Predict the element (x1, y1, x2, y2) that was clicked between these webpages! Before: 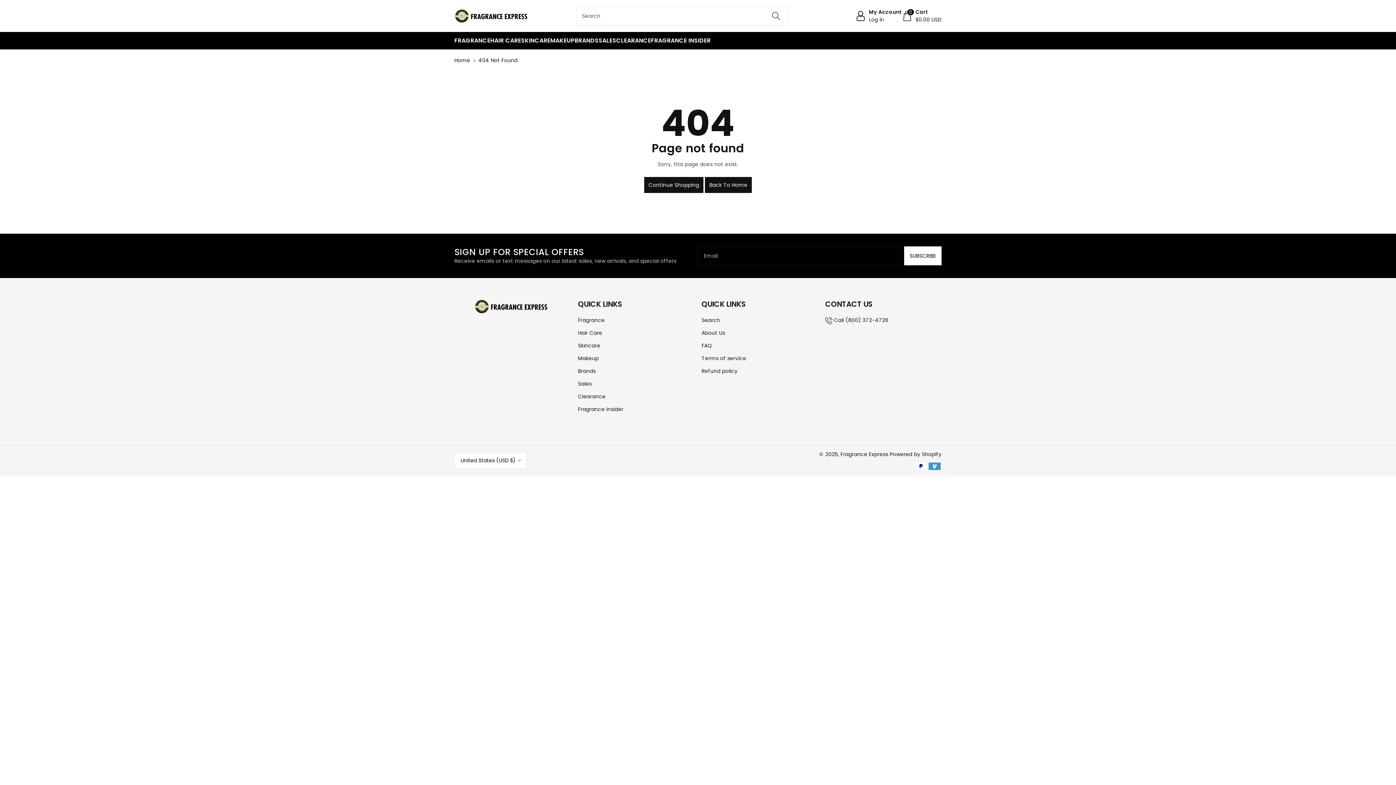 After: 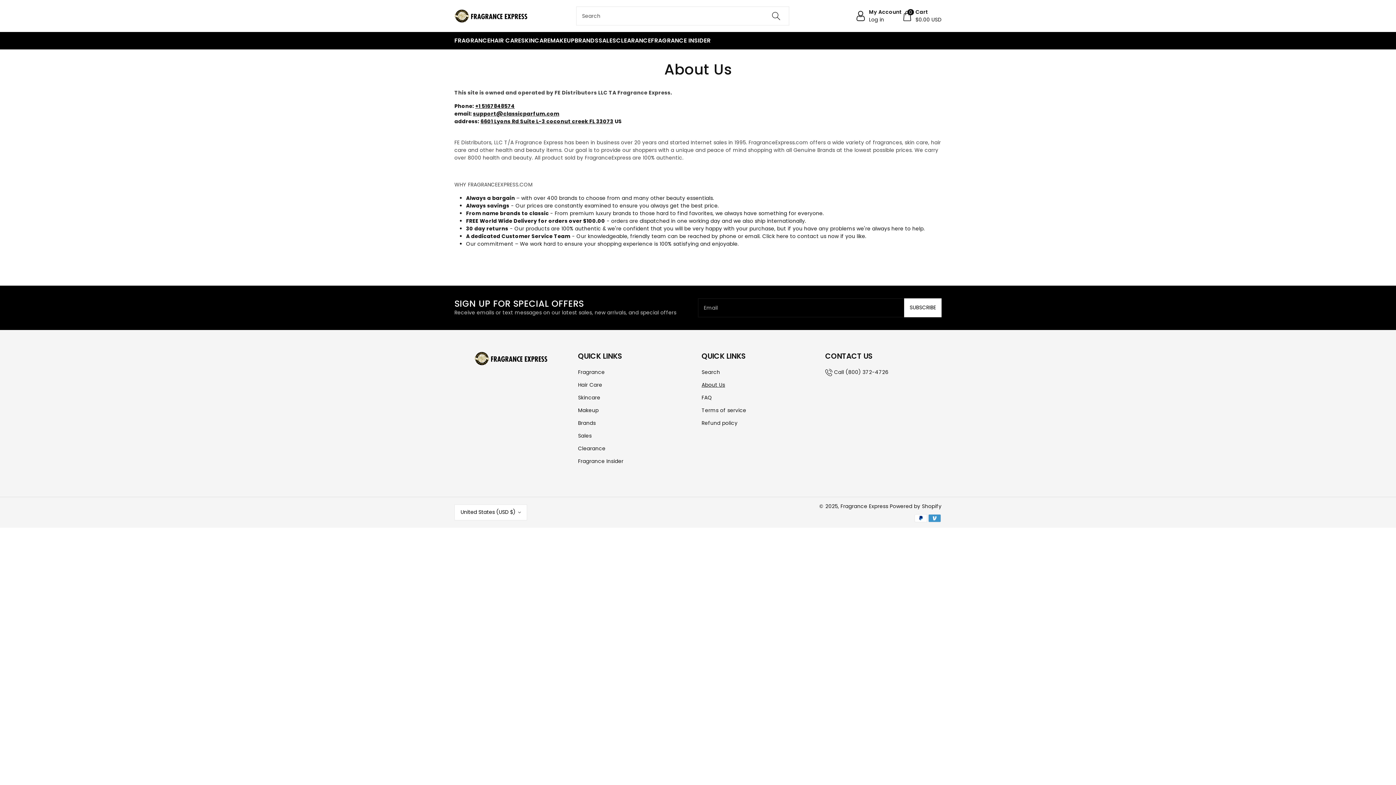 Action: bbox: (701, 329, 725, 336) label: About Us